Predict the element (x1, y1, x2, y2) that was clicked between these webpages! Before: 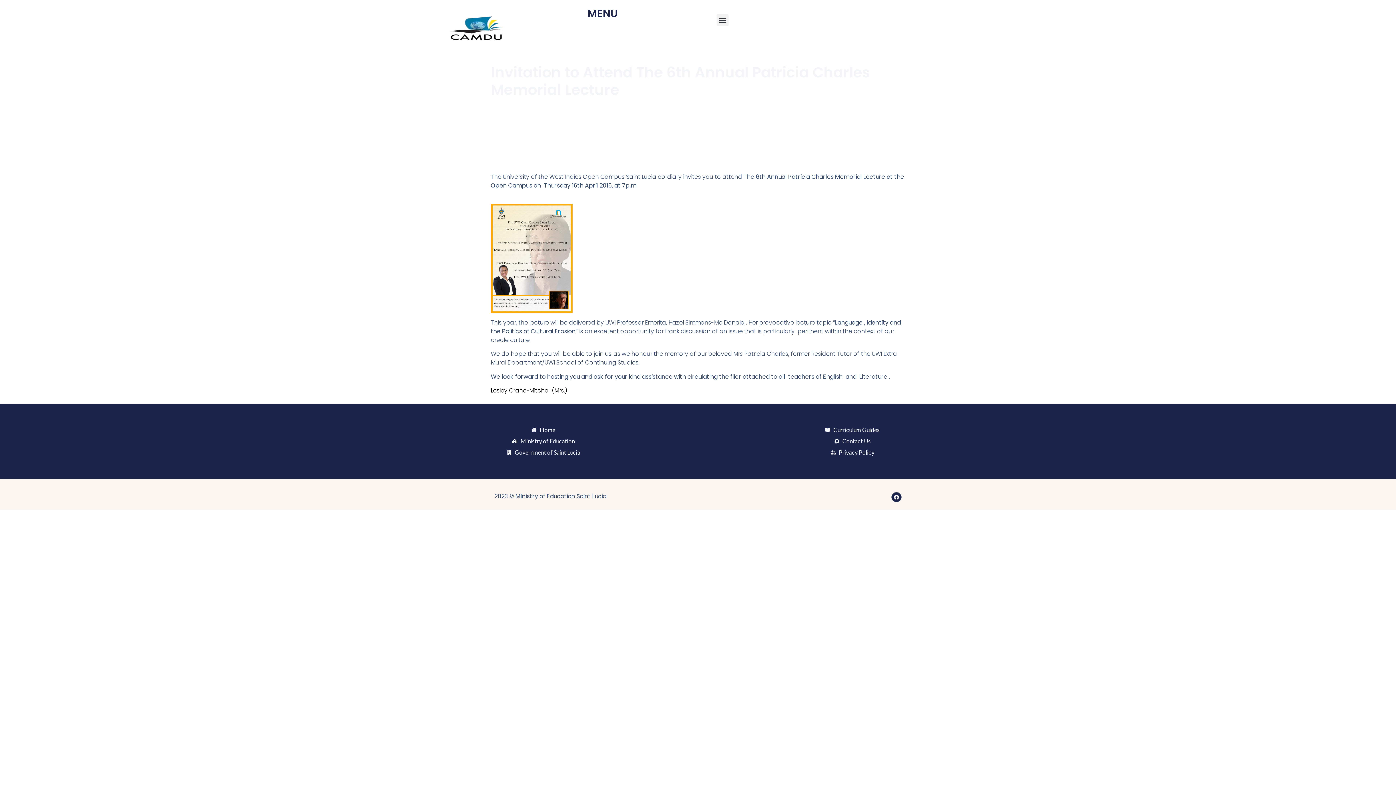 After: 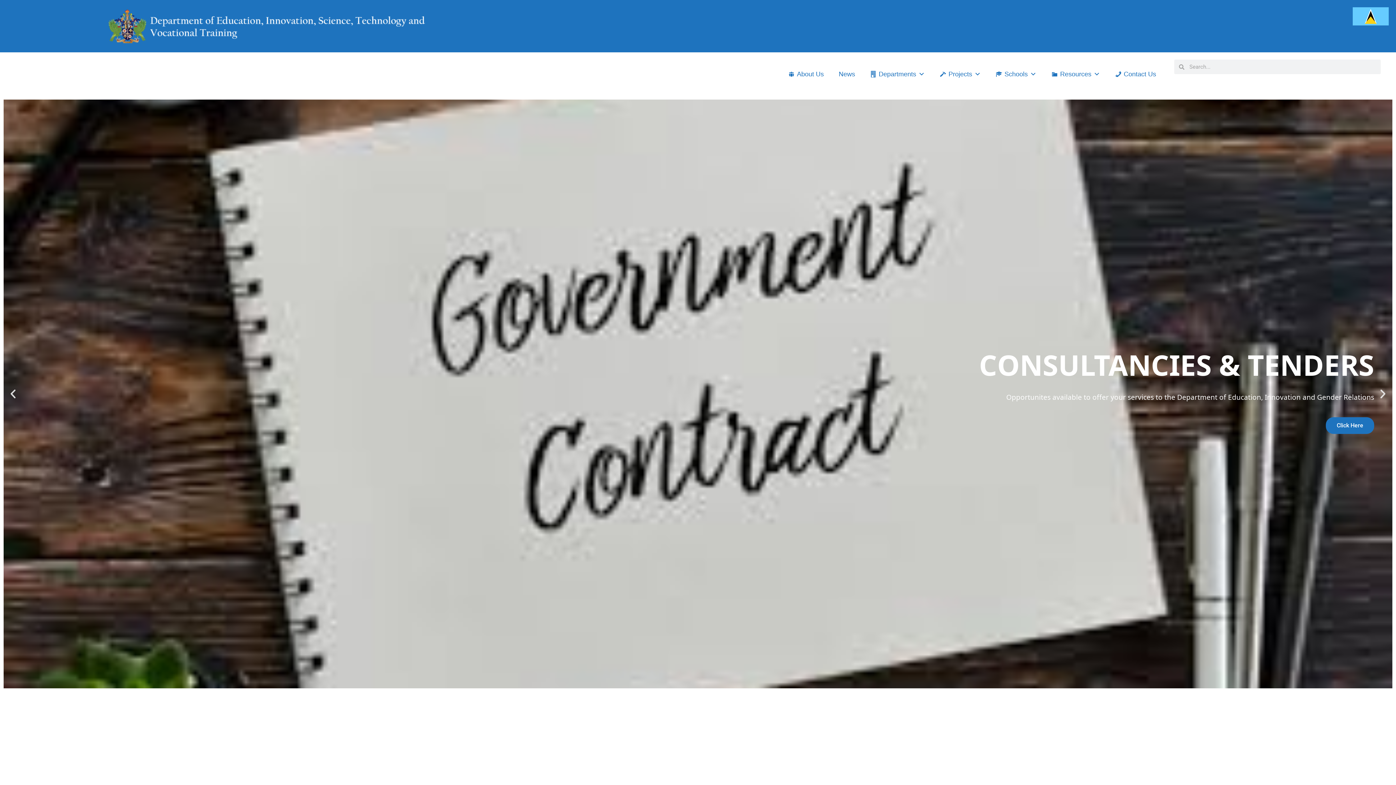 Action: label: Ministry of Education bbox: (495, 437, 591, 445)